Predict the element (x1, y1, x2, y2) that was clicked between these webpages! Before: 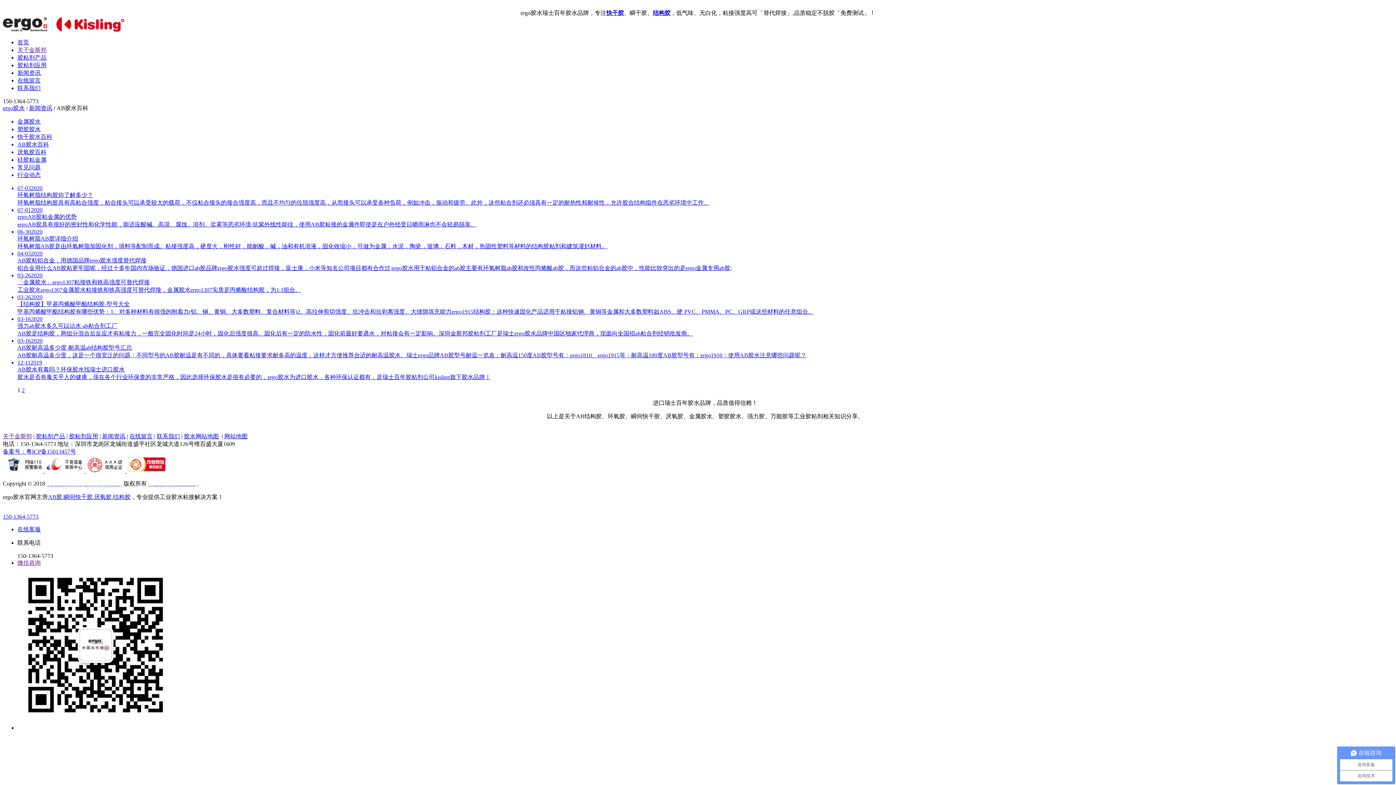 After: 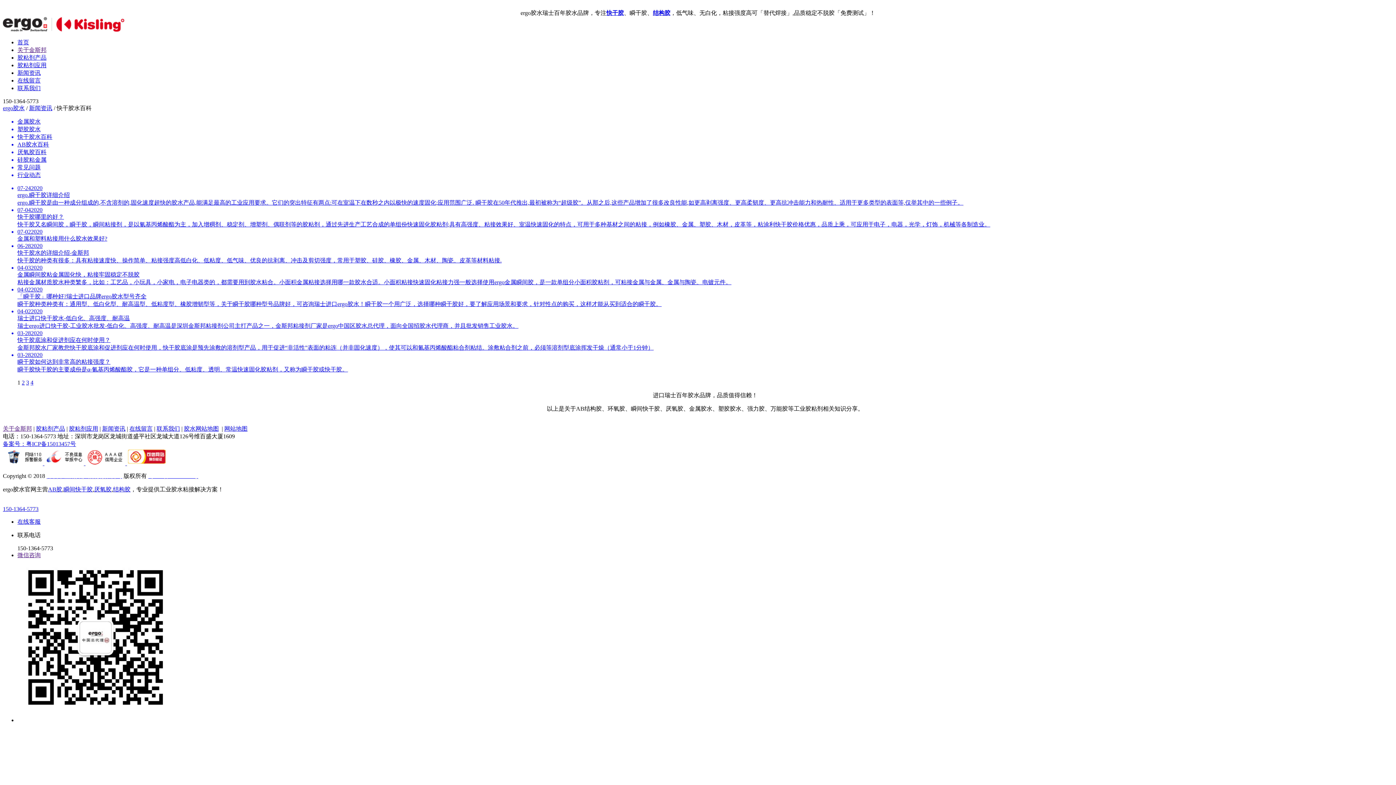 Action: label: 快干胶水百科 bbox: (17, 133, 1393, 141)